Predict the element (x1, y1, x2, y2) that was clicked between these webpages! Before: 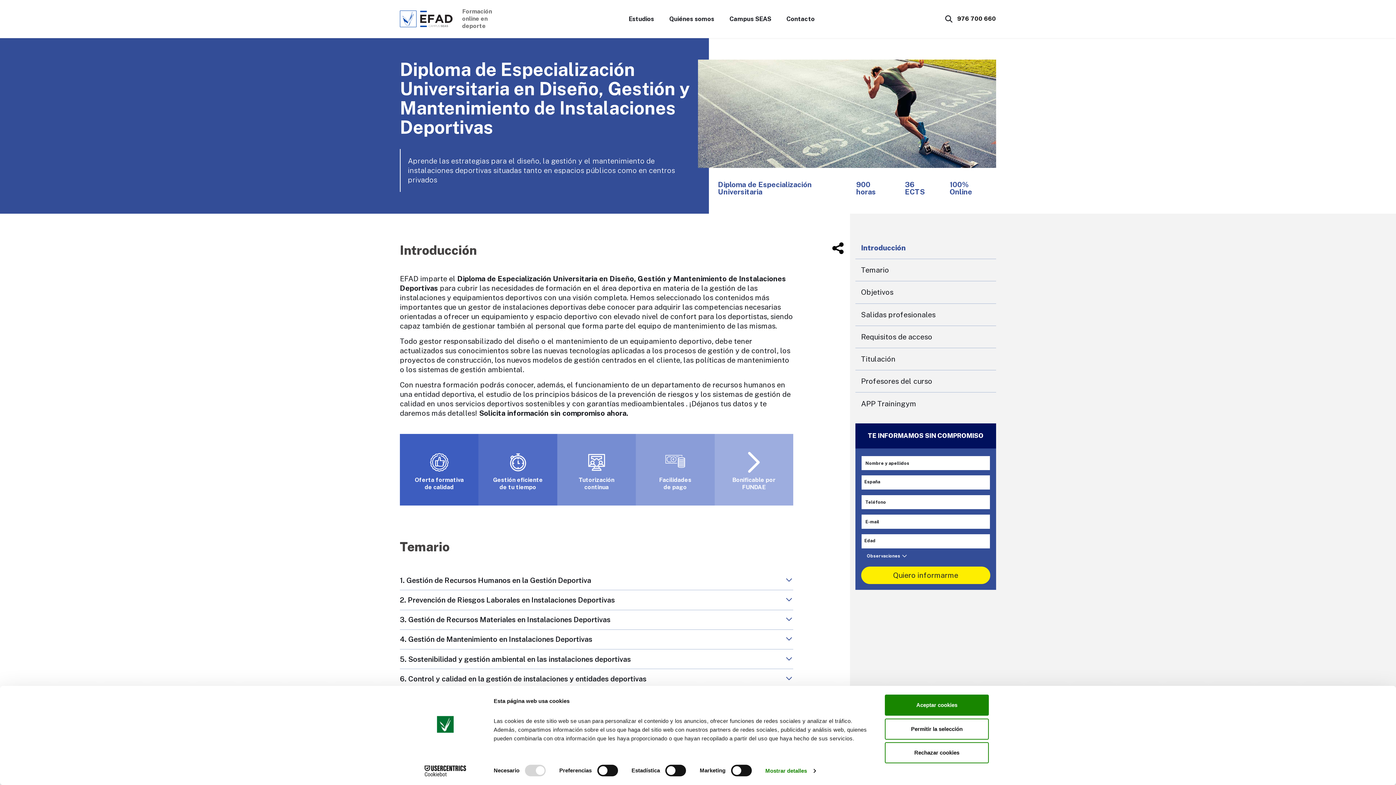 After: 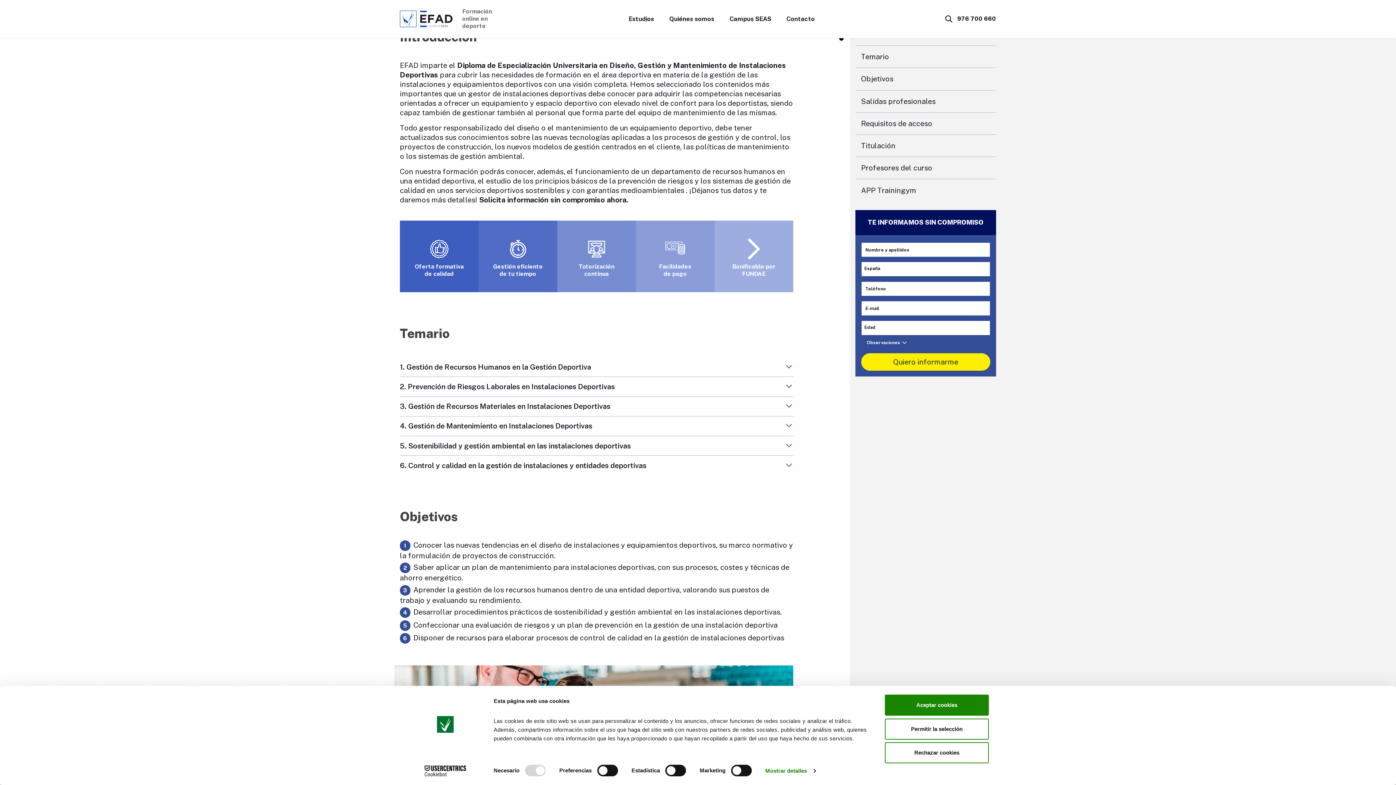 Action: label: Introducción bbox: (855, 237, 996, 258)